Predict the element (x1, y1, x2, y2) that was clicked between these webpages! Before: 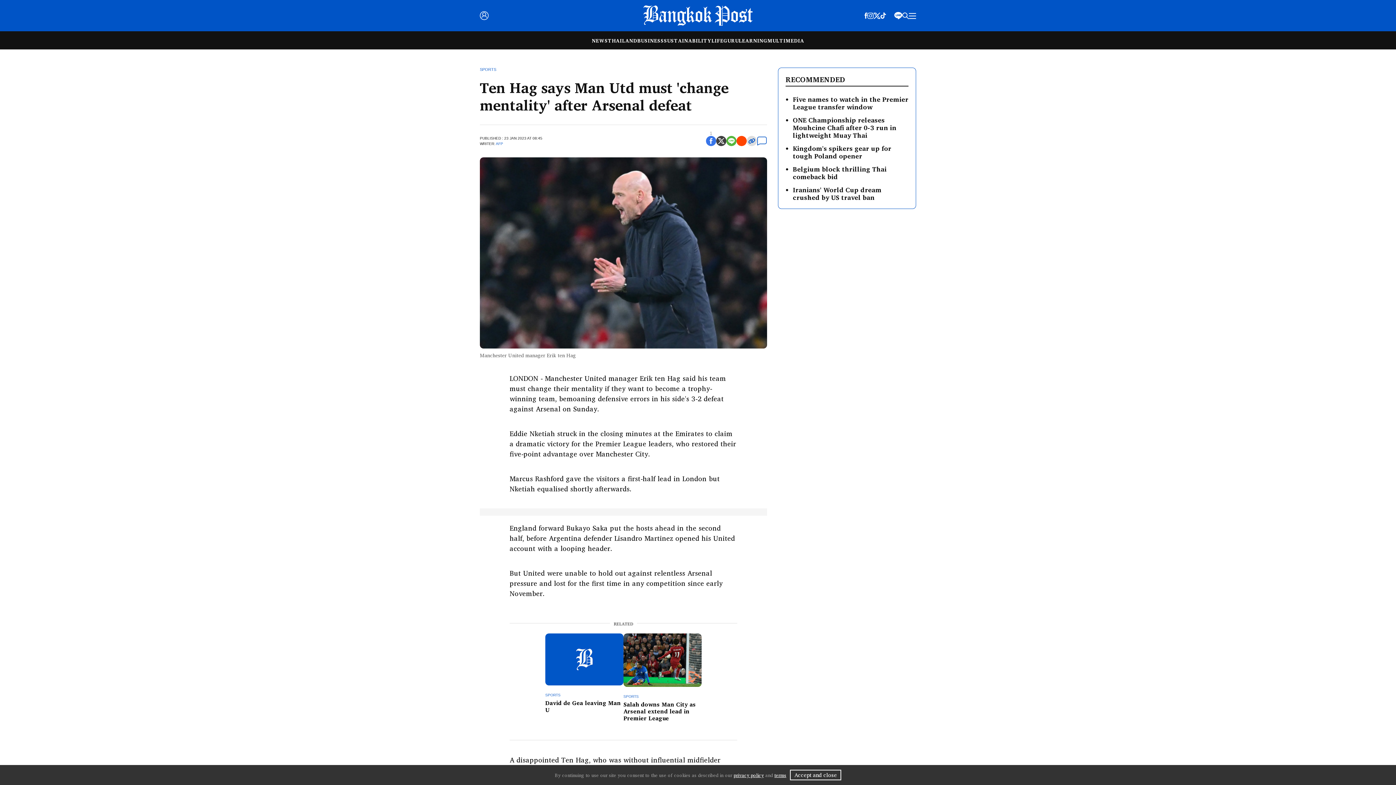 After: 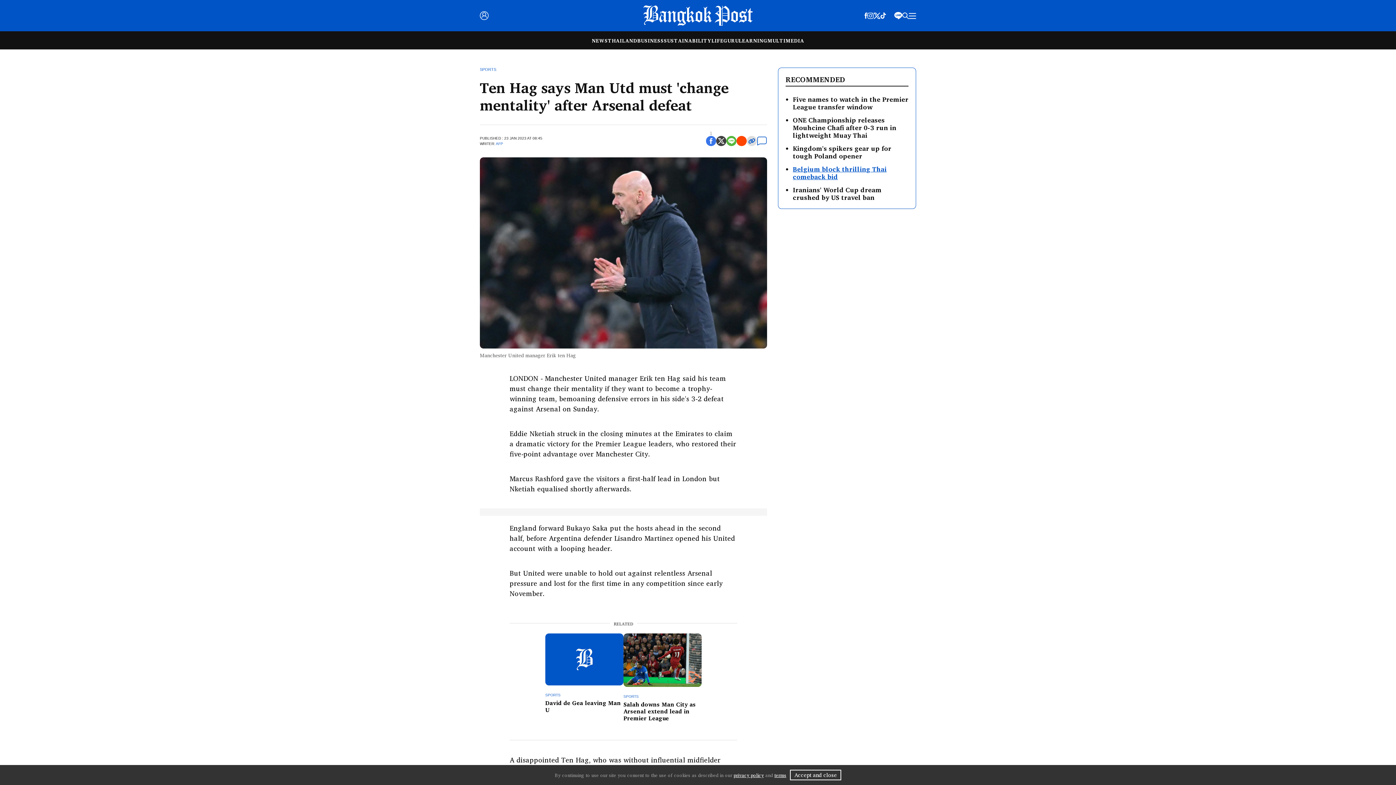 Action: label: Belgium block thrilling Thai comeback bid bbox: (793, 163, 886, 182)